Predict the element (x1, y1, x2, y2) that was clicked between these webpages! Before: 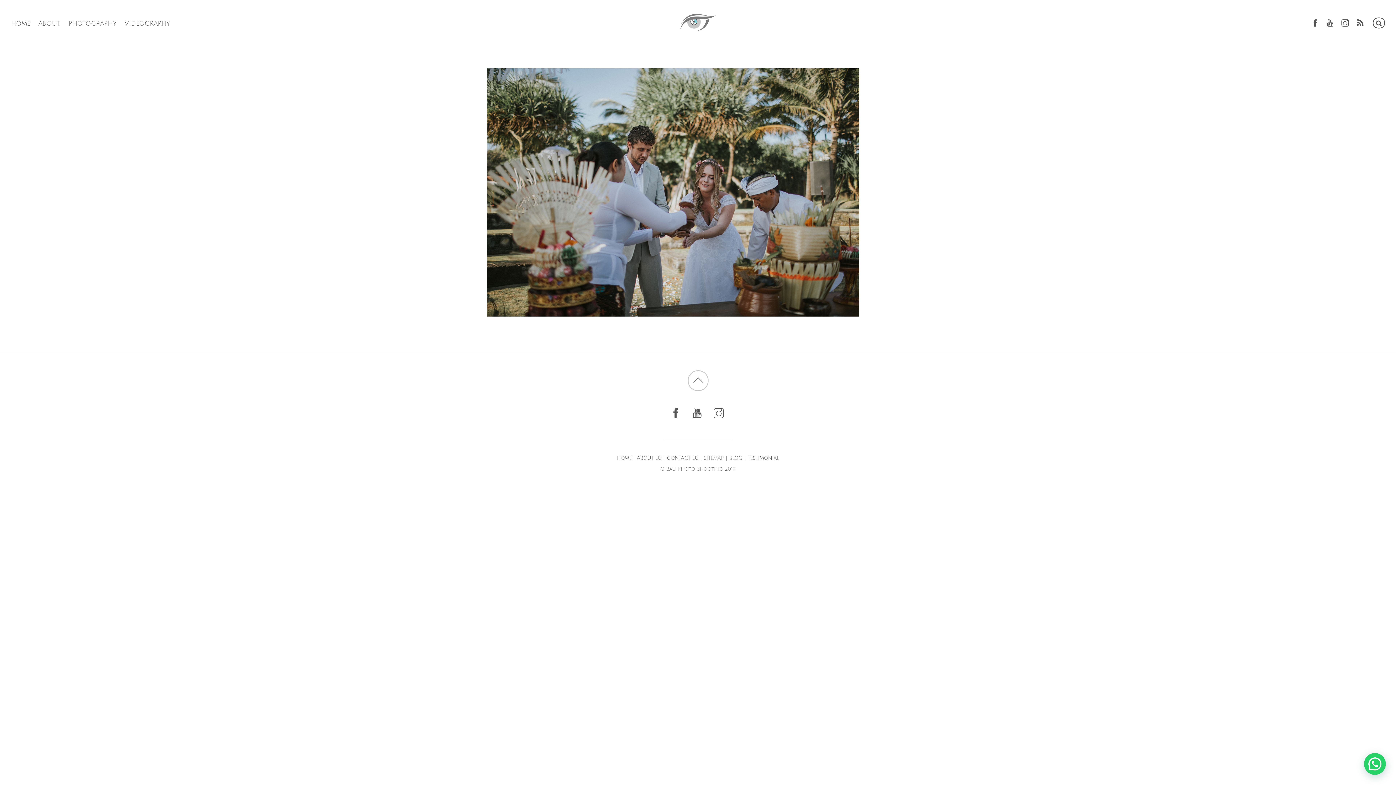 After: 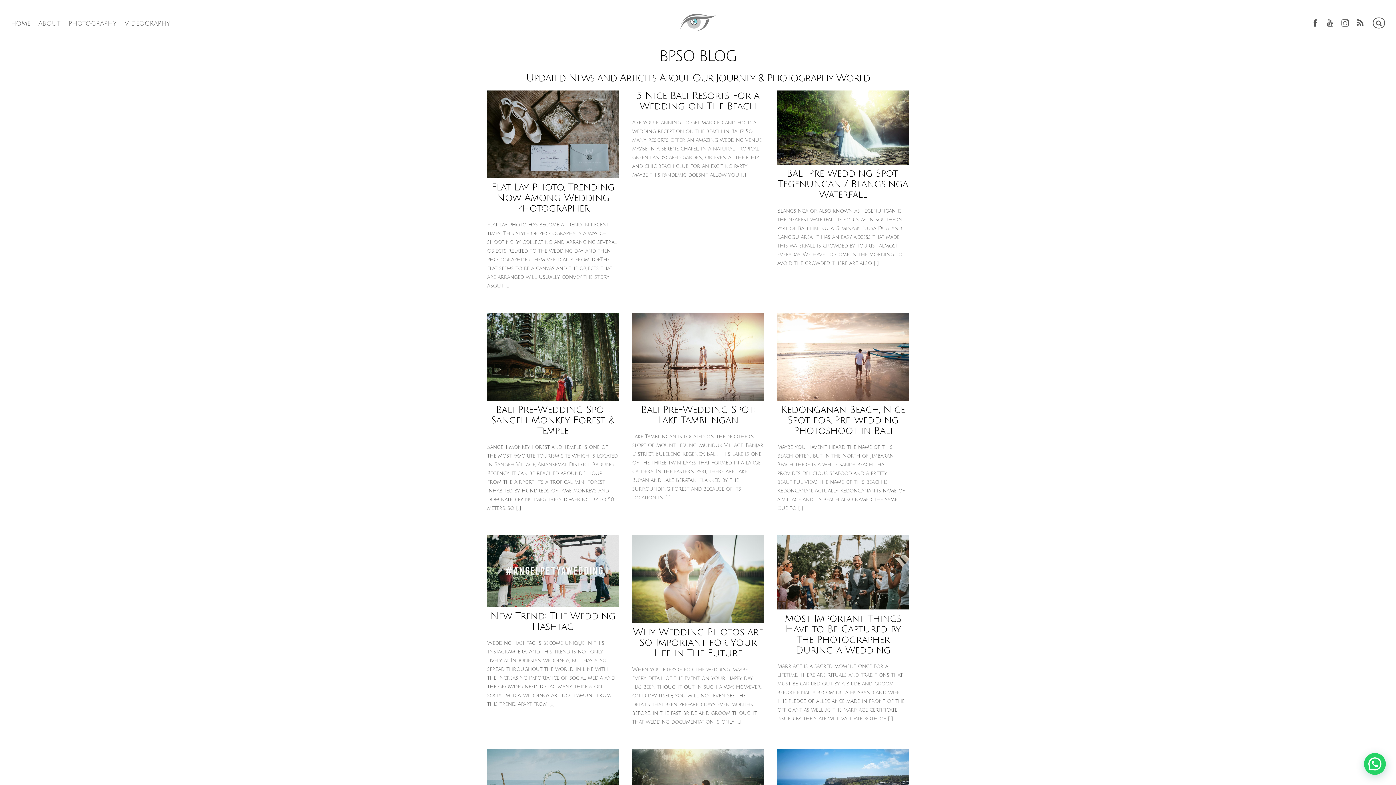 Action: label: BLOG bbox: (729, 455, 742, 461)